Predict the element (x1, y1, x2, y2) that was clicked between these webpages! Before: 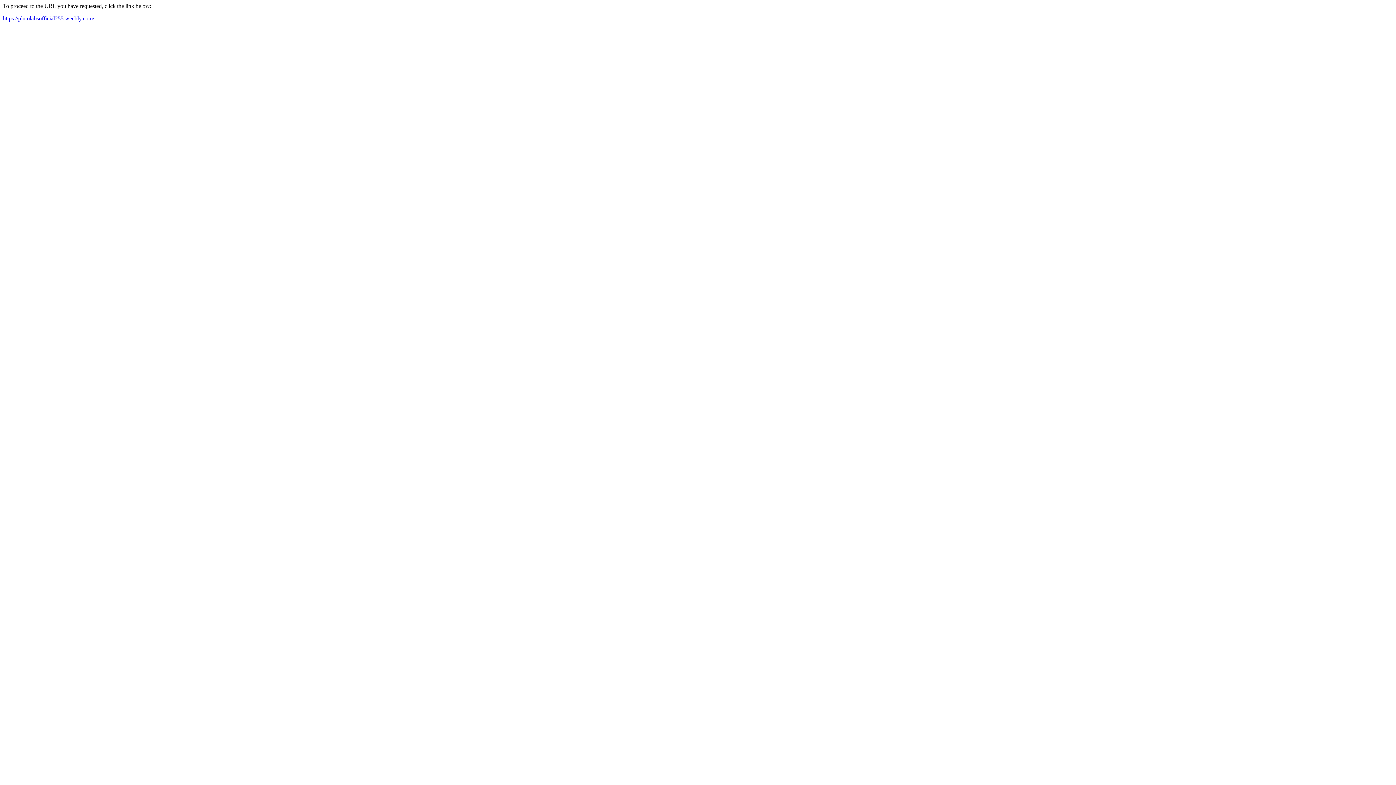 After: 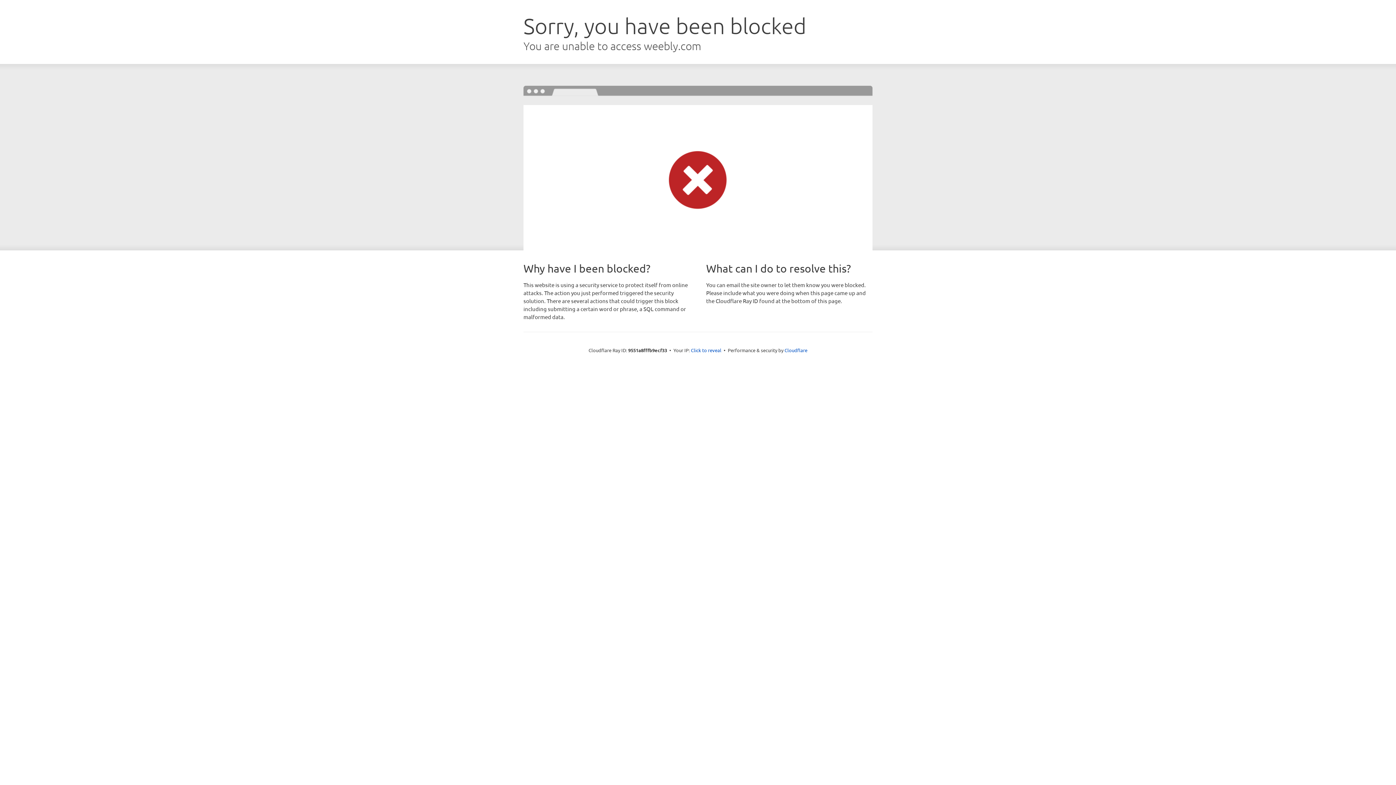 Action: bbox: (2, 15, 94, 21) label: https://plutolabsofficial255.weebly.com/